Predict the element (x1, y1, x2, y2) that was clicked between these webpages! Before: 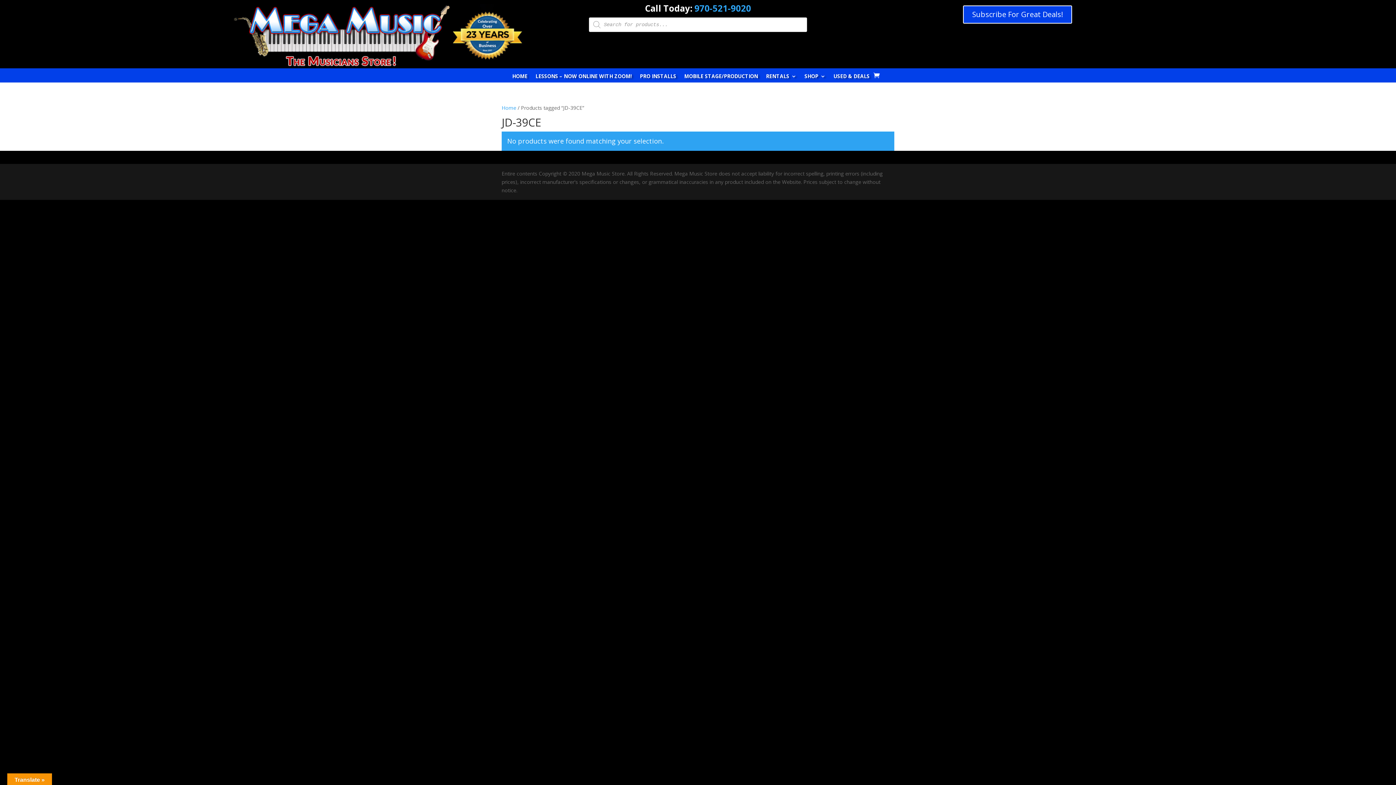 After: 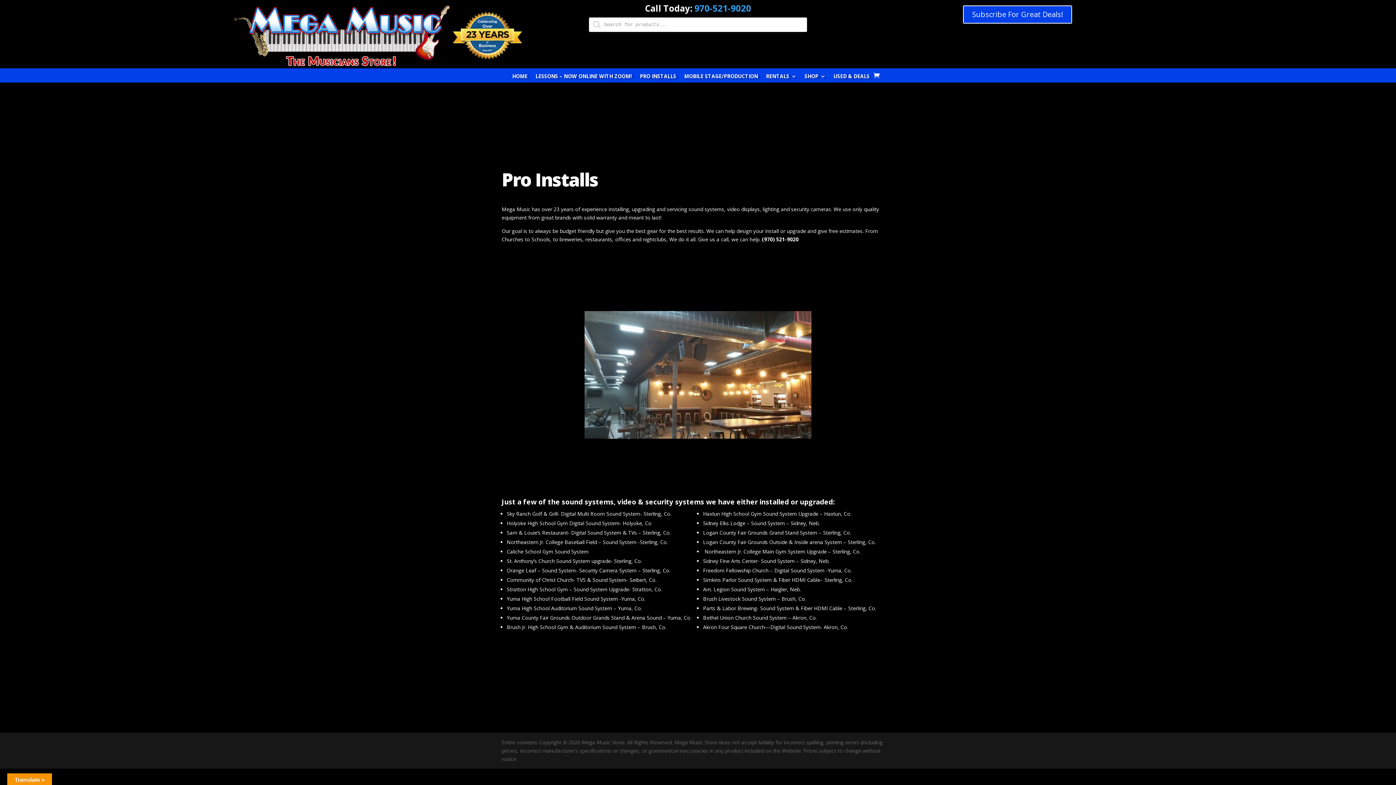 Action: label: PRO INSTALLS bbox: (640, 73, 676, 82)